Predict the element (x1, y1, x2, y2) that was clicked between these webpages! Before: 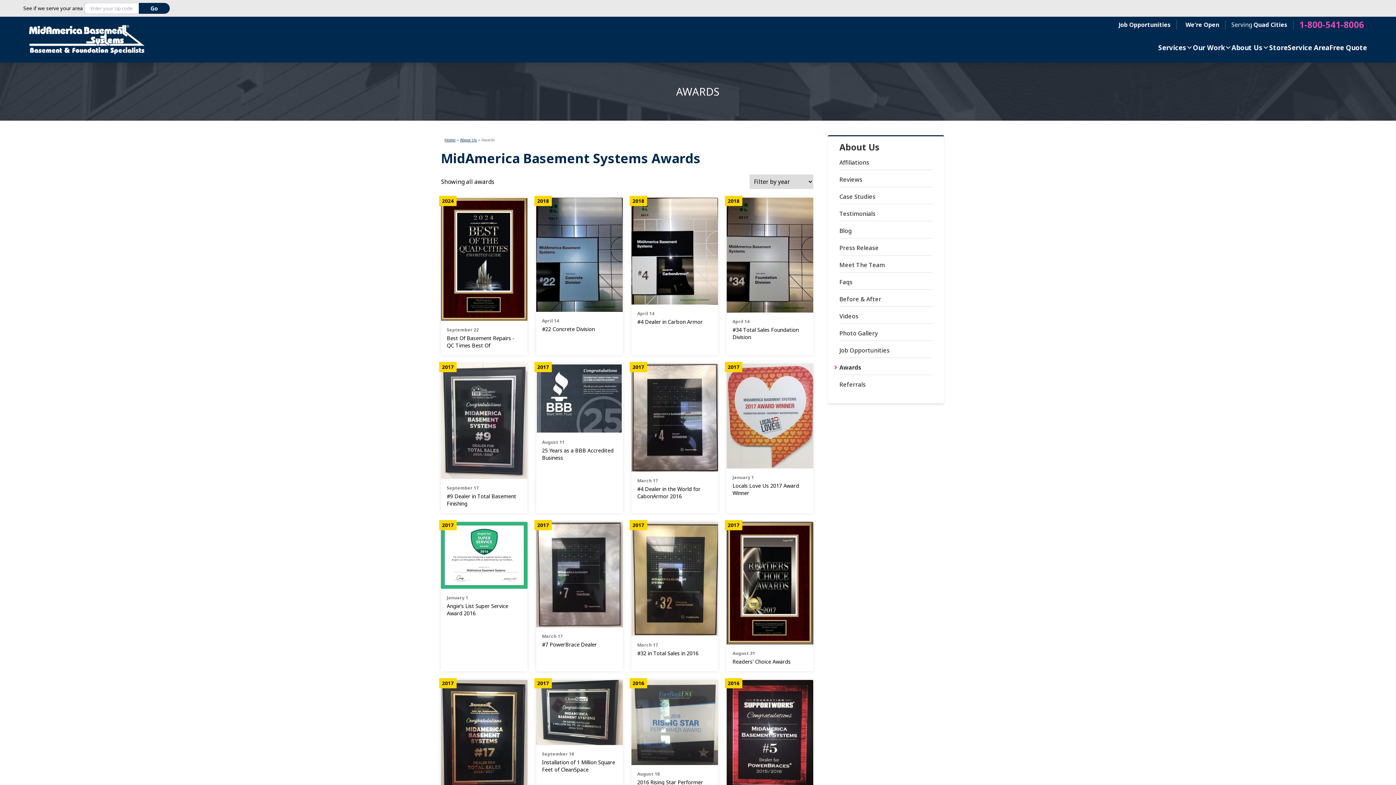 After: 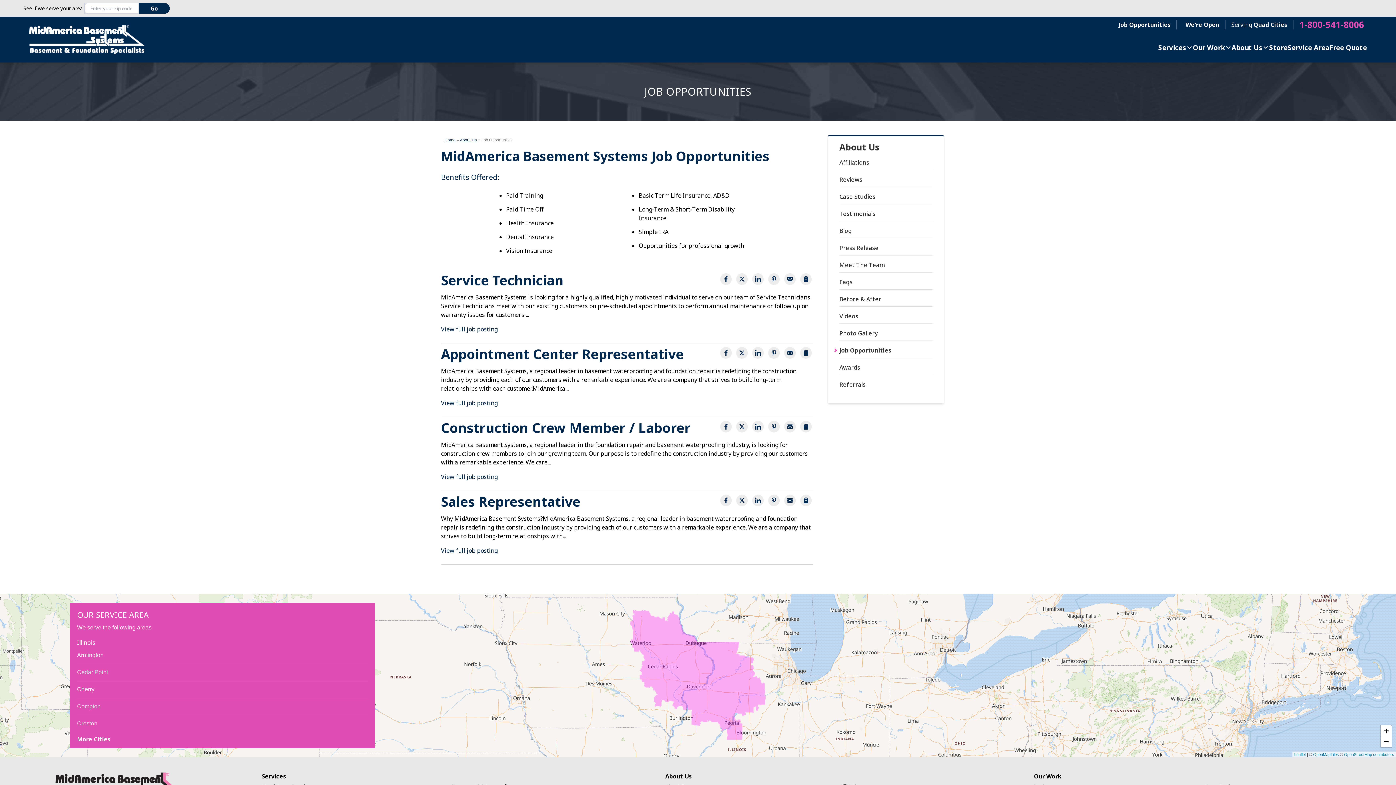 Action: bbox: (1118, 20, 1170, 29) label: Job Opportunities